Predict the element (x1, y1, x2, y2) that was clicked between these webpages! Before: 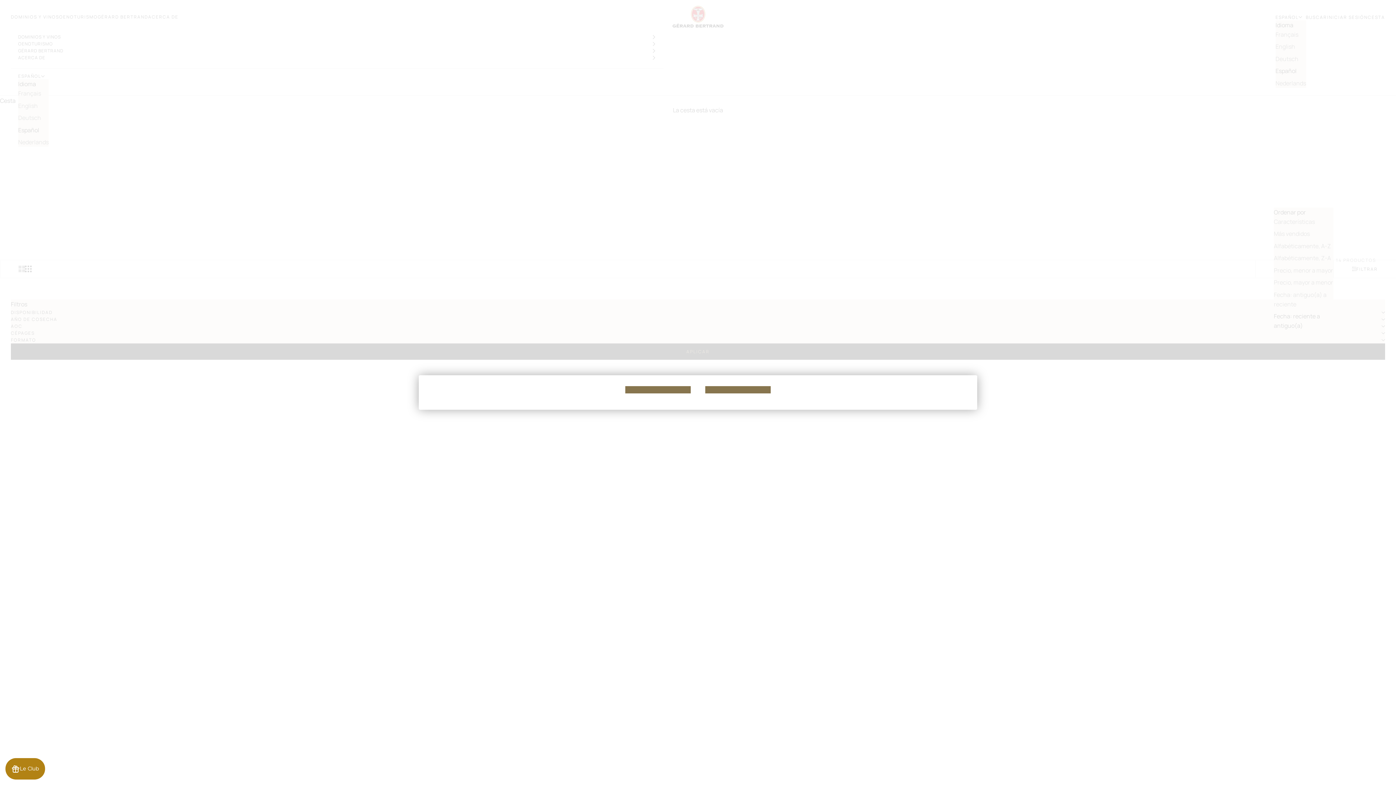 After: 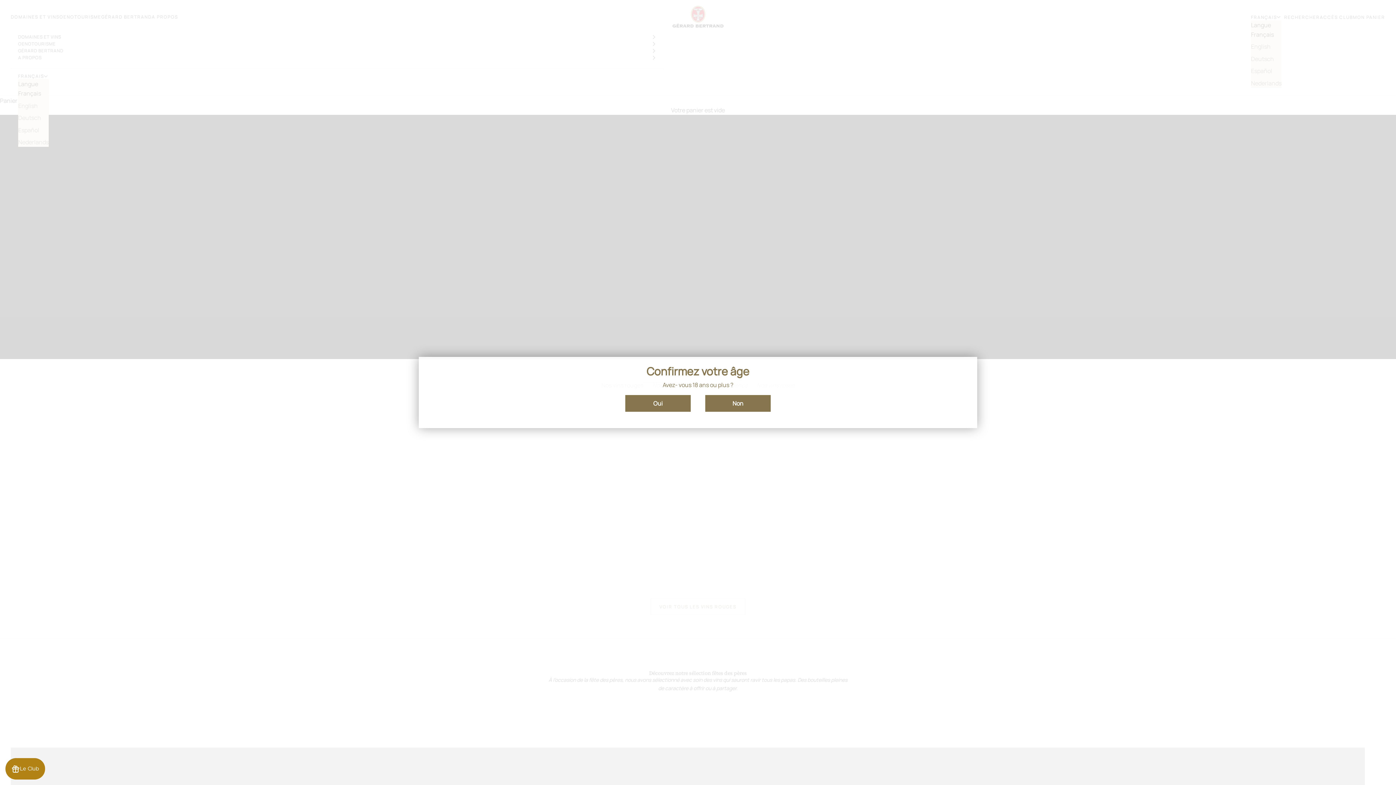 Action: bbox: (705, 386, 770, 393)